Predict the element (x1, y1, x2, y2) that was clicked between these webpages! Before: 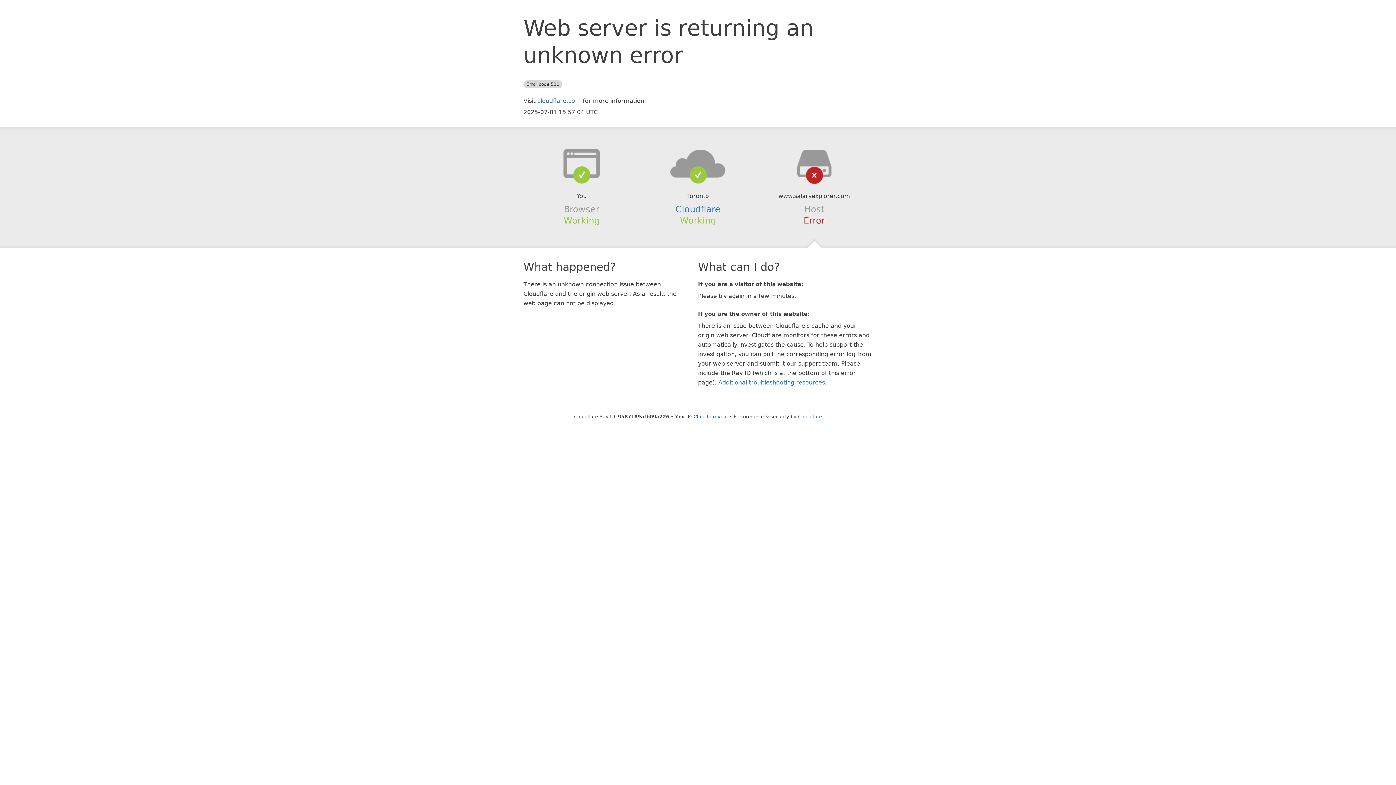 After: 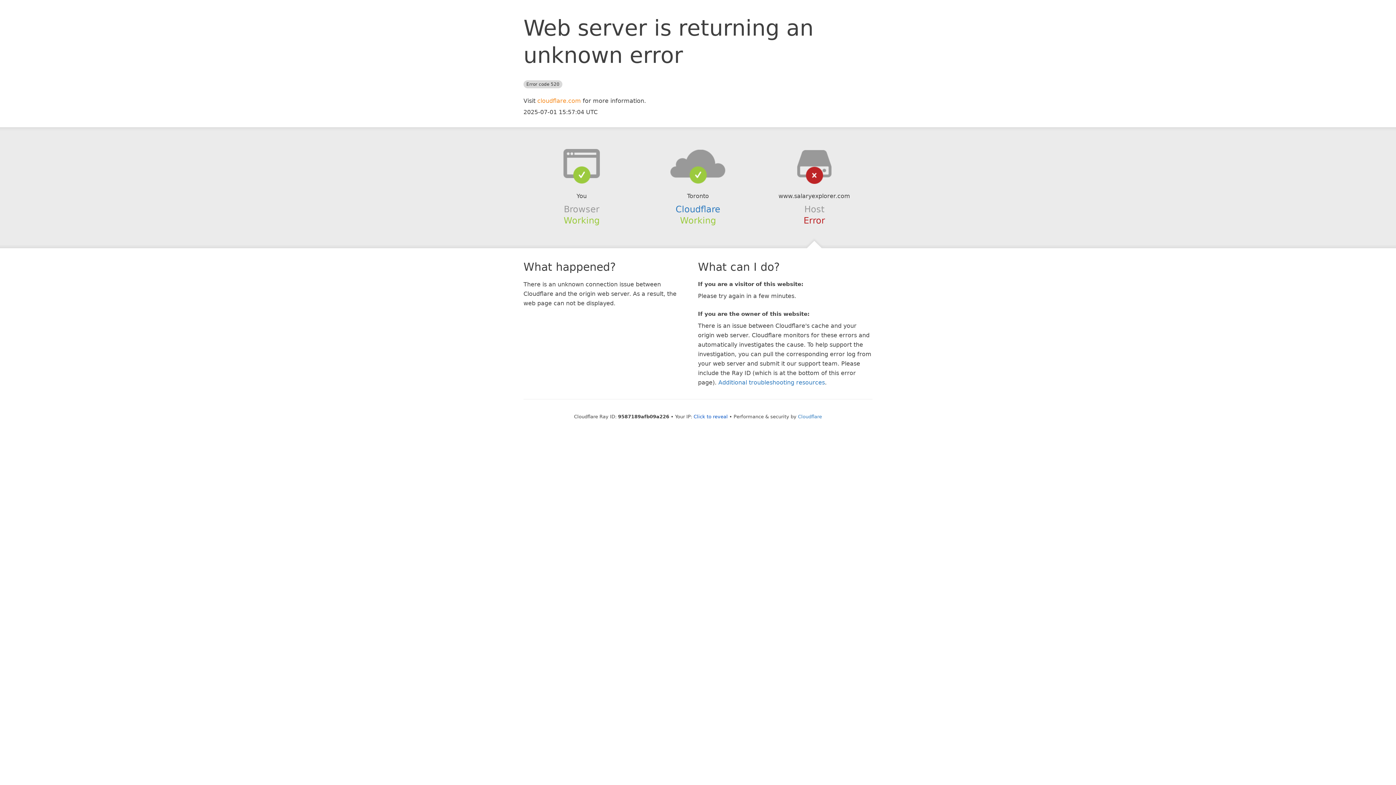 Action: label: cloudflare.com bbox: (537, 97, 581, 104)